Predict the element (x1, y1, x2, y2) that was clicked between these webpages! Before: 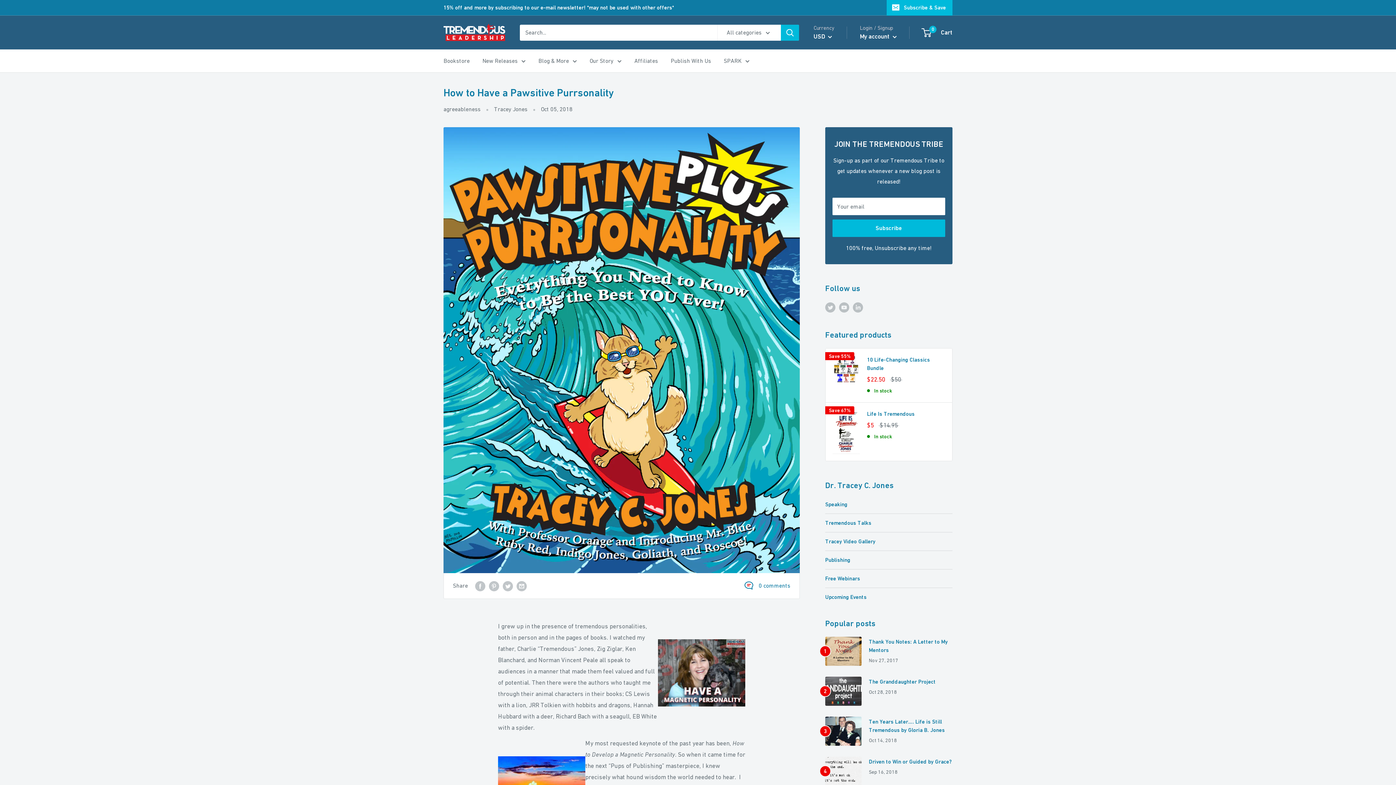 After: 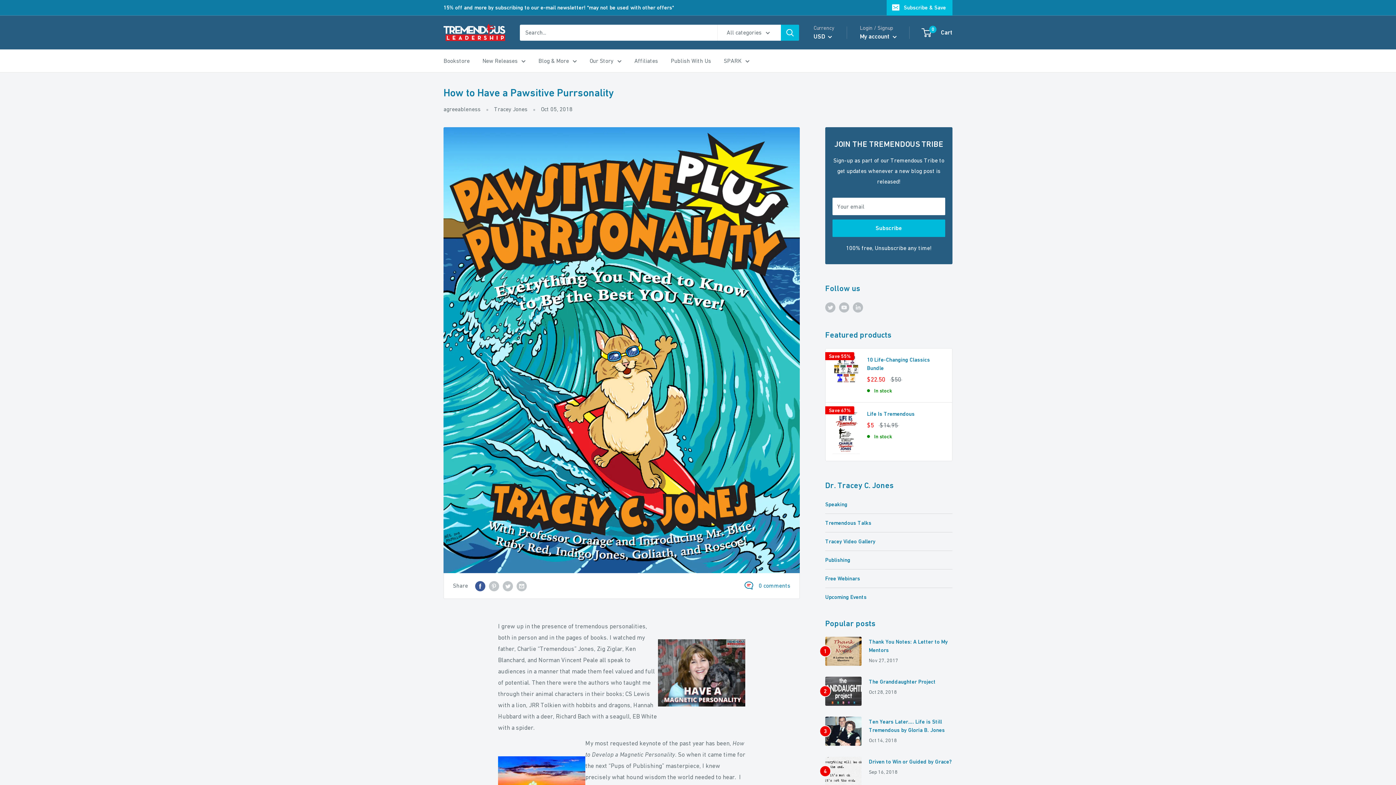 Action: bbox: (475, 580, 485, 591) label: Share on Facebook